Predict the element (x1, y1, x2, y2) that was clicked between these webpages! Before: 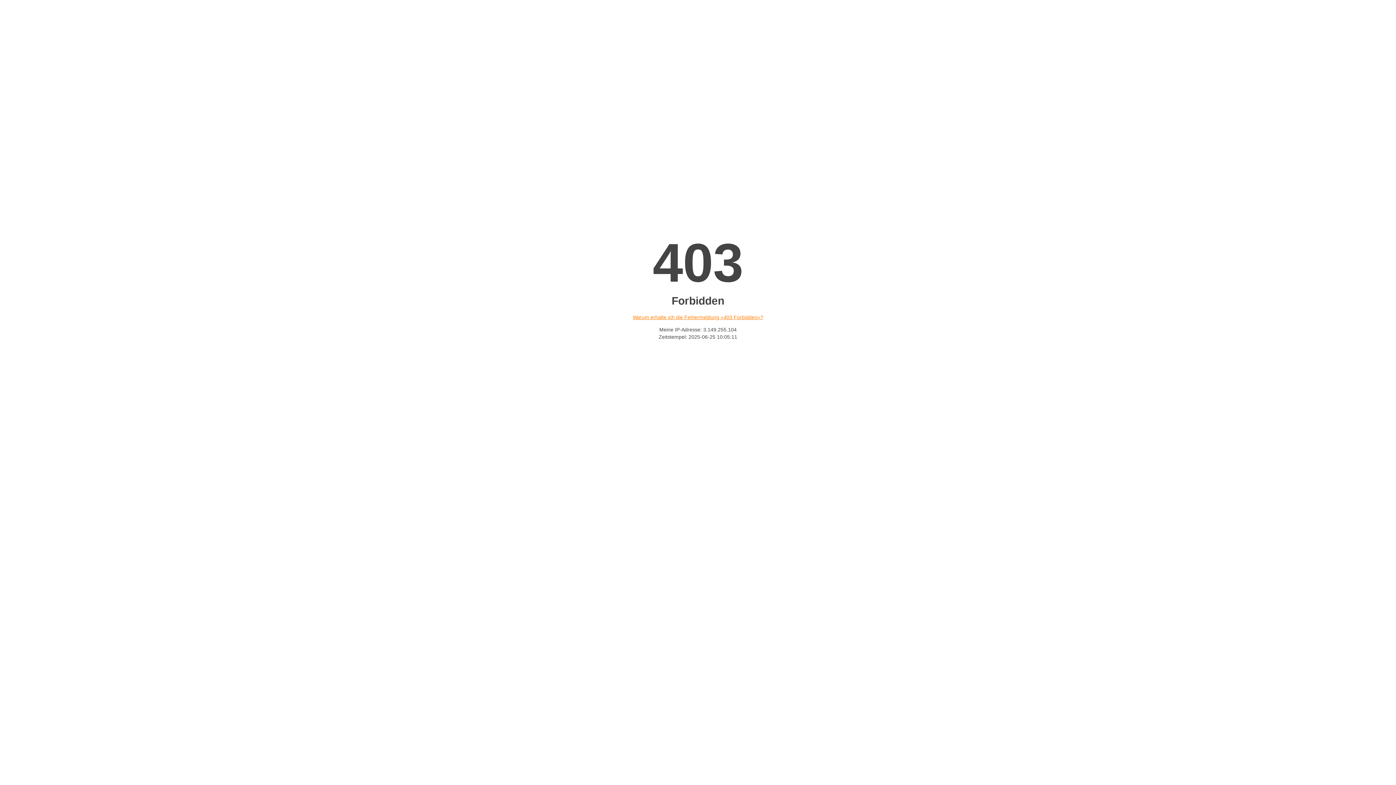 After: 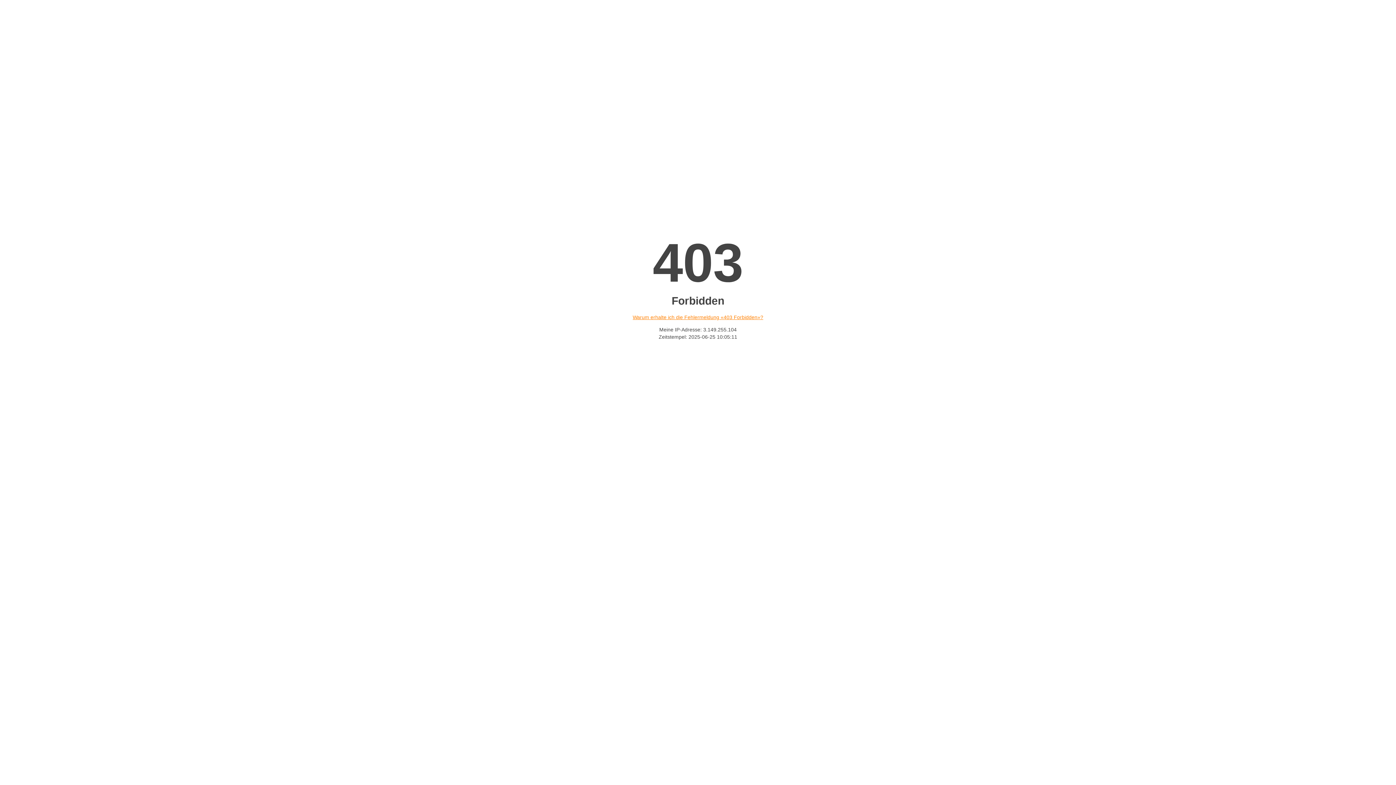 Action: bbox: (632, 314, 763, 320) label: Warum erhalte ich die Fehlermeldung «403 Forbidden»?